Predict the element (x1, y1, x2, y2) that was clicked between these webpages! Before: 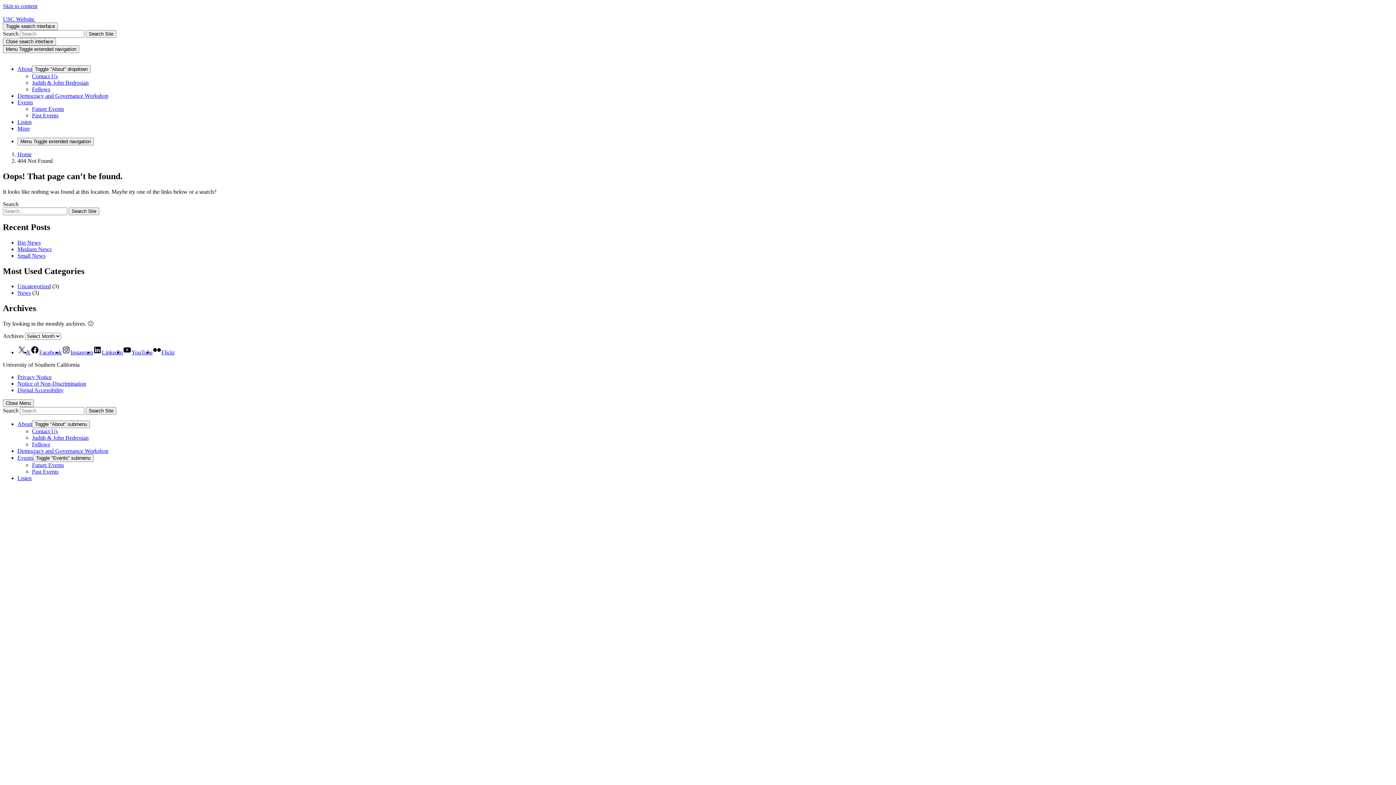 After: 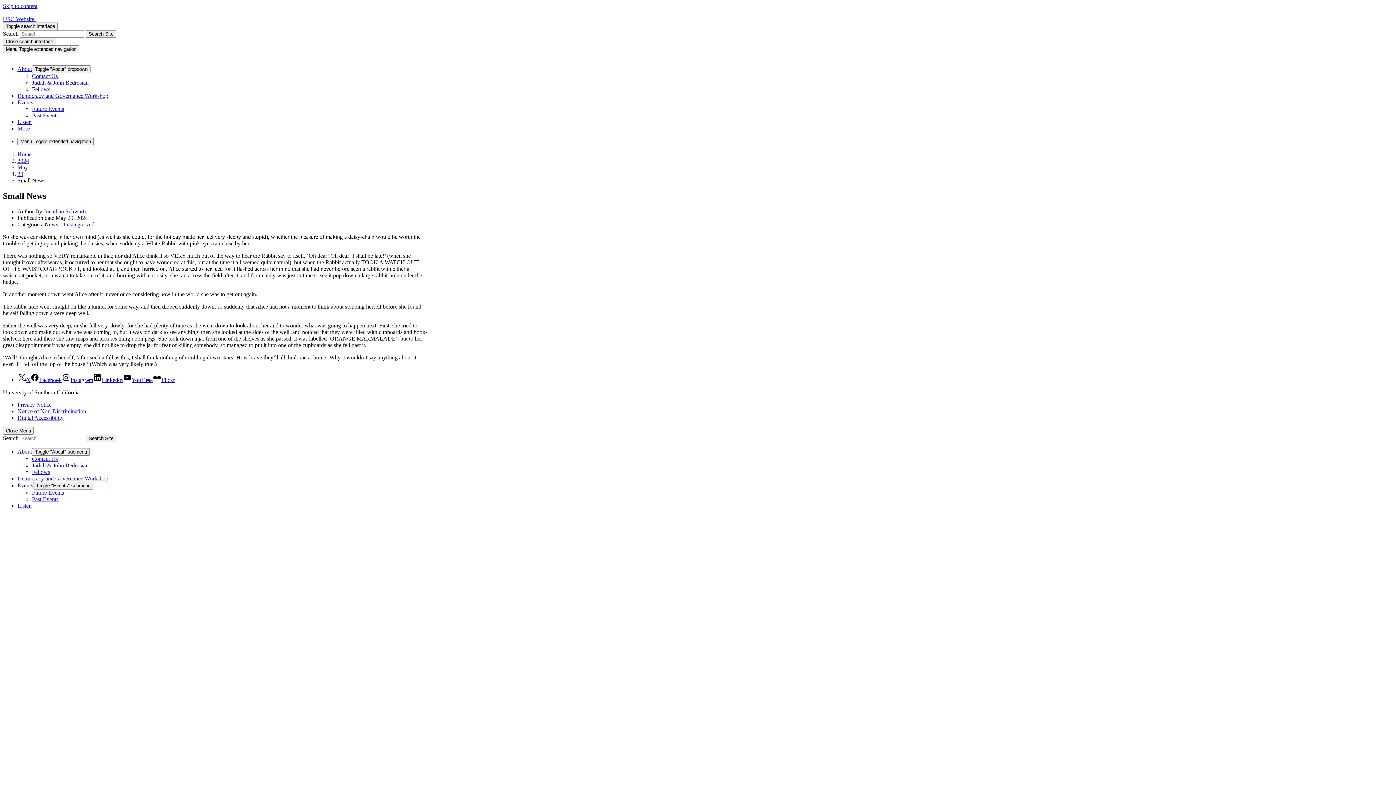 Action: bbox: (17, 252, 45, 258) label: Small News